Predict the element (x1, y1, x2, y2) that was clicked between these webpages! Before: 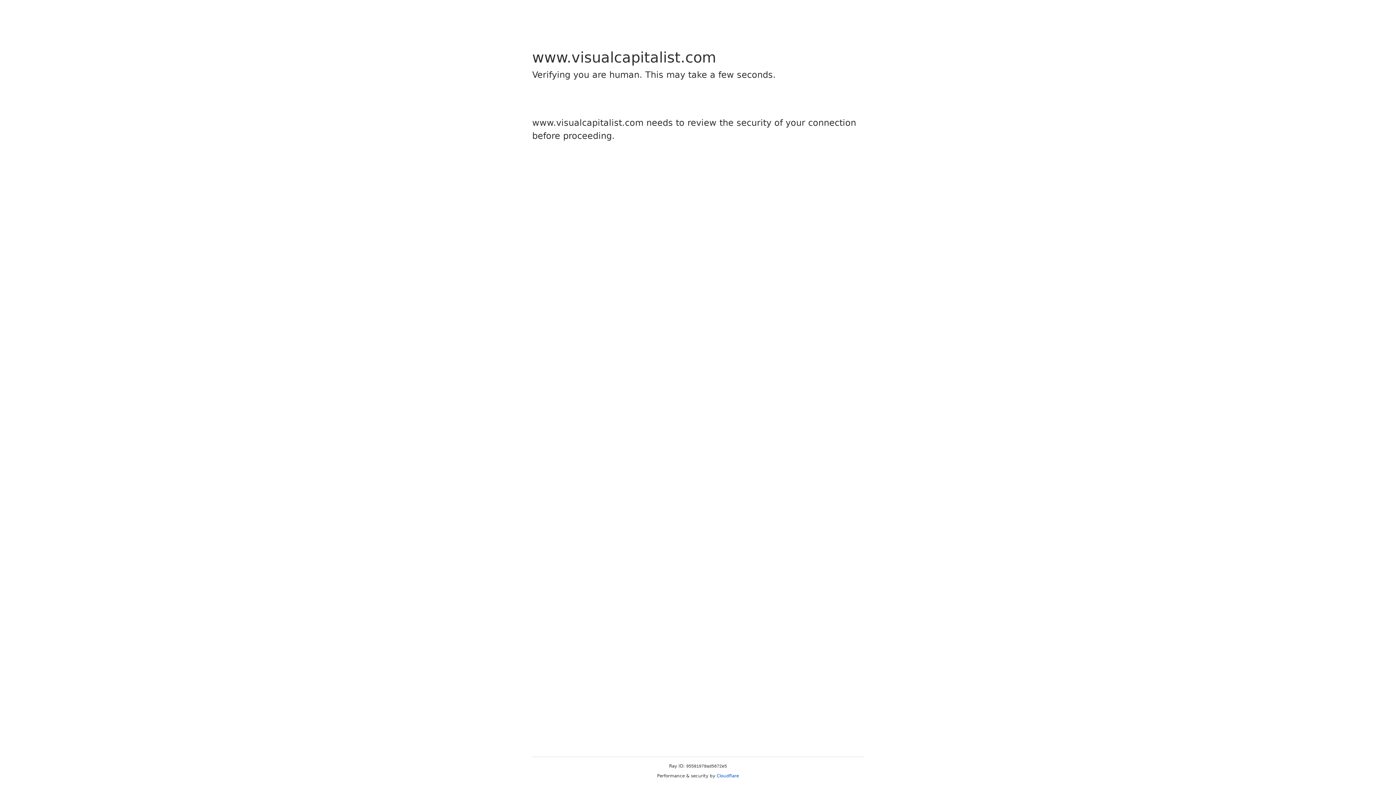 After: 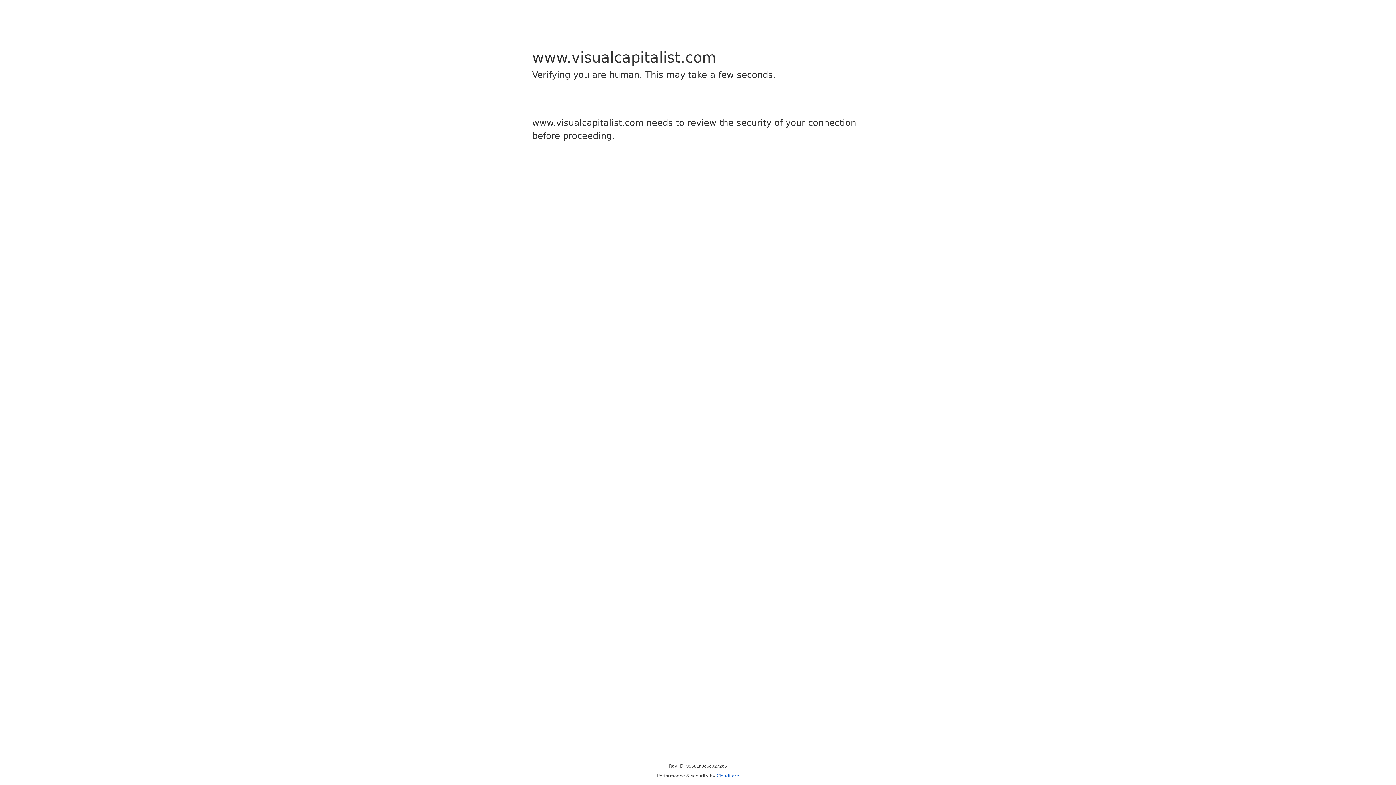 Action: label: Cloudflare bbox: (716, 773, 739, 778)